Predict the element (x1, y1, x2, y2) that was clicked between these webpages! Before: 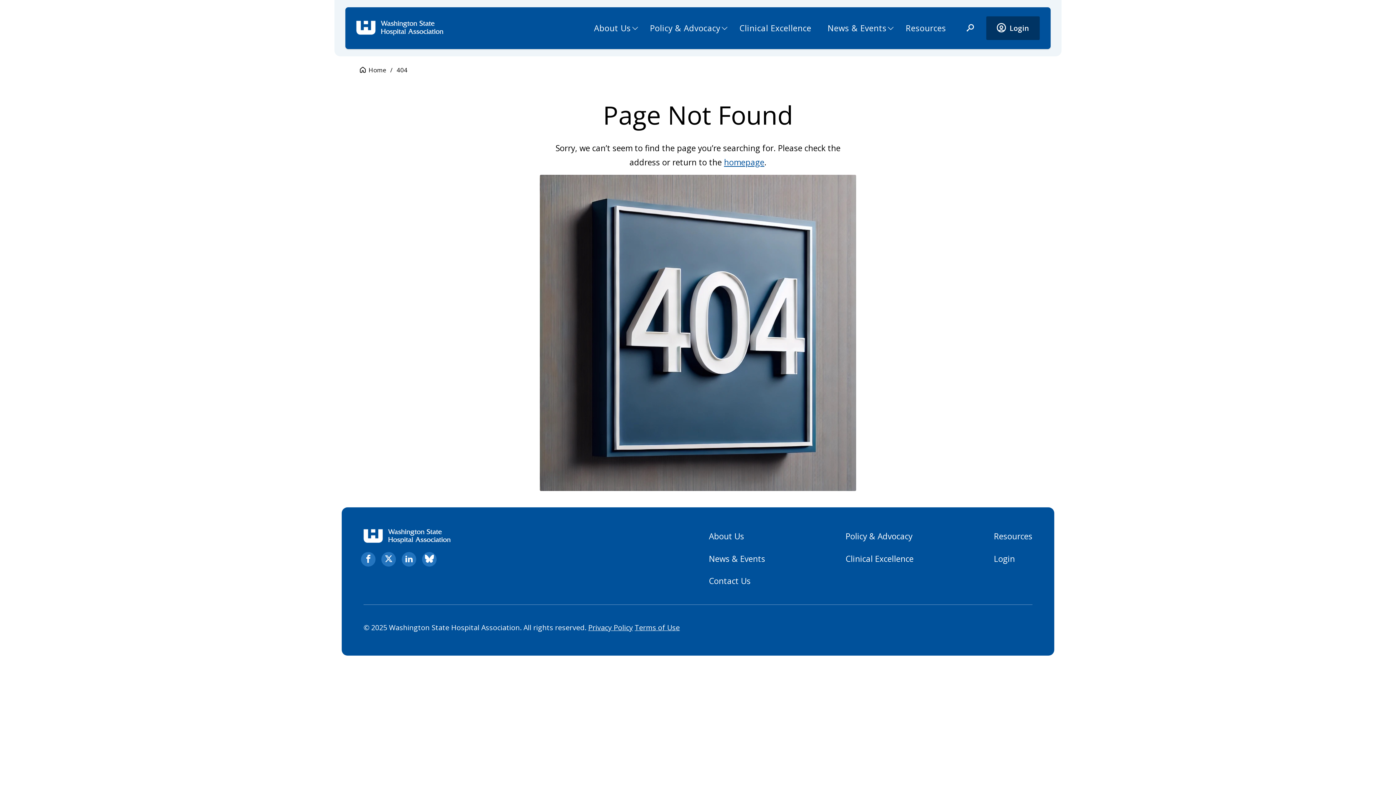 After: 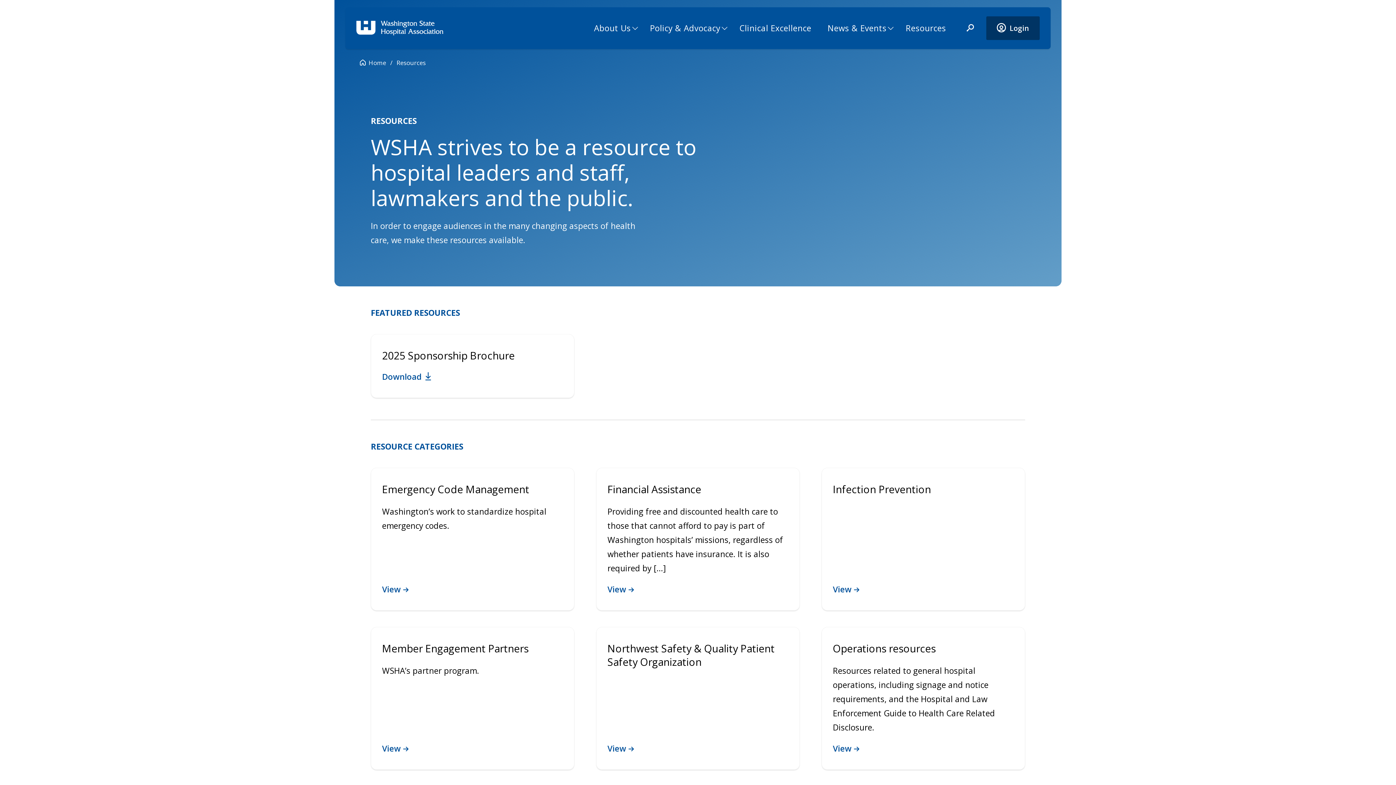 Action: bbox: (897, 14, 954, 41) label: Resources